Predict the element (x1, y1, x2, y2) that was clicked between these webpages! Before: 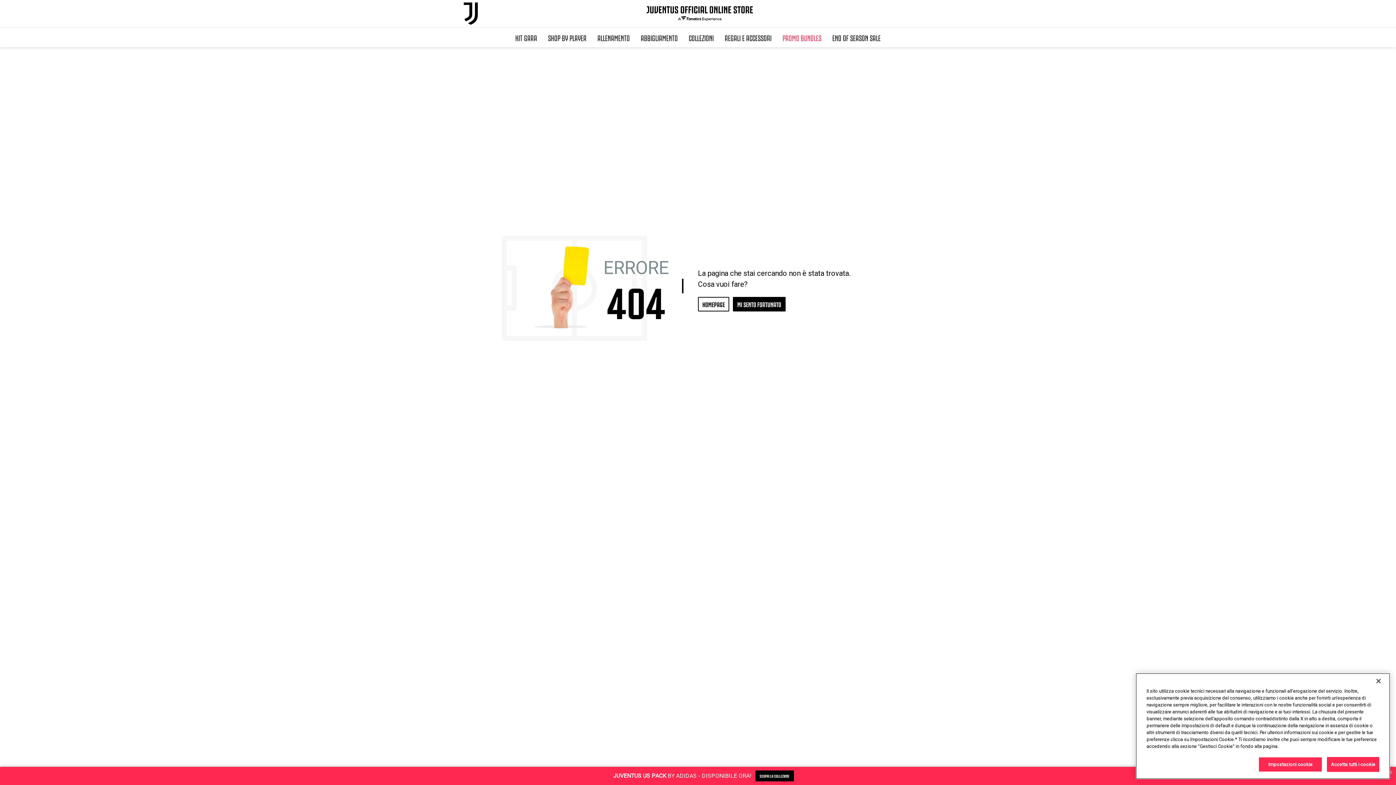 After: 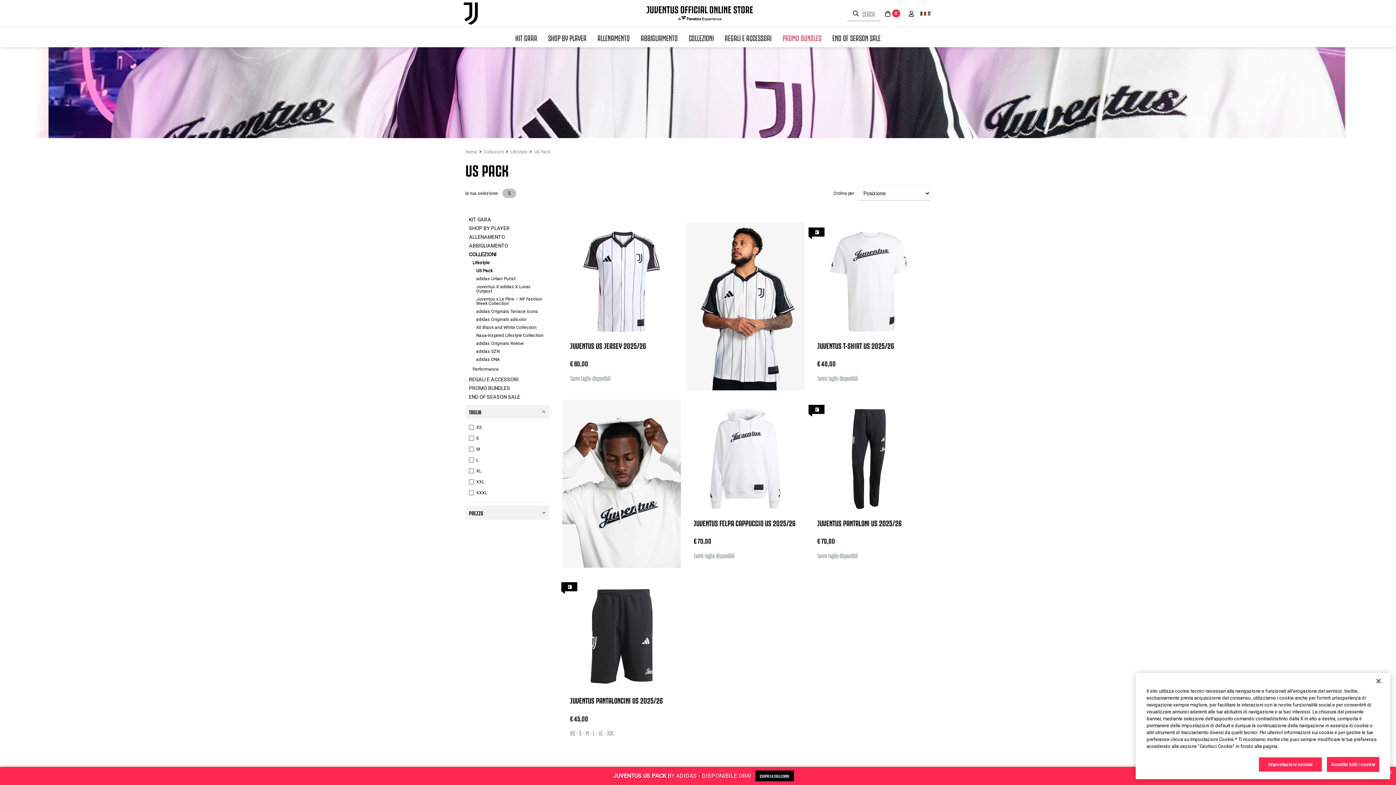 Action: label: JUVENTUS US PACK BY ADIDAS - DISPONIBILE ORA!
SCOPRI LA COLLEZIONE bbox: (0, 767, 1396, 785)